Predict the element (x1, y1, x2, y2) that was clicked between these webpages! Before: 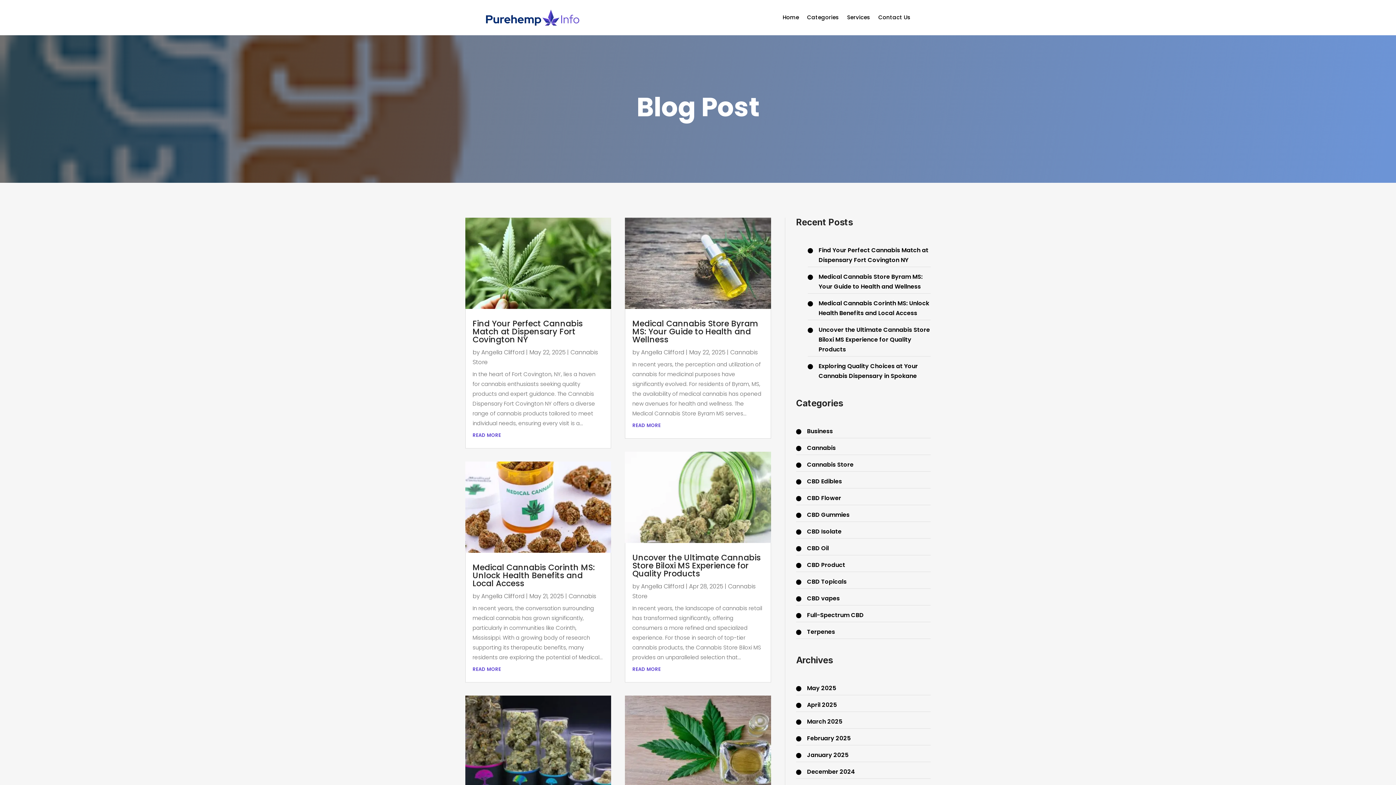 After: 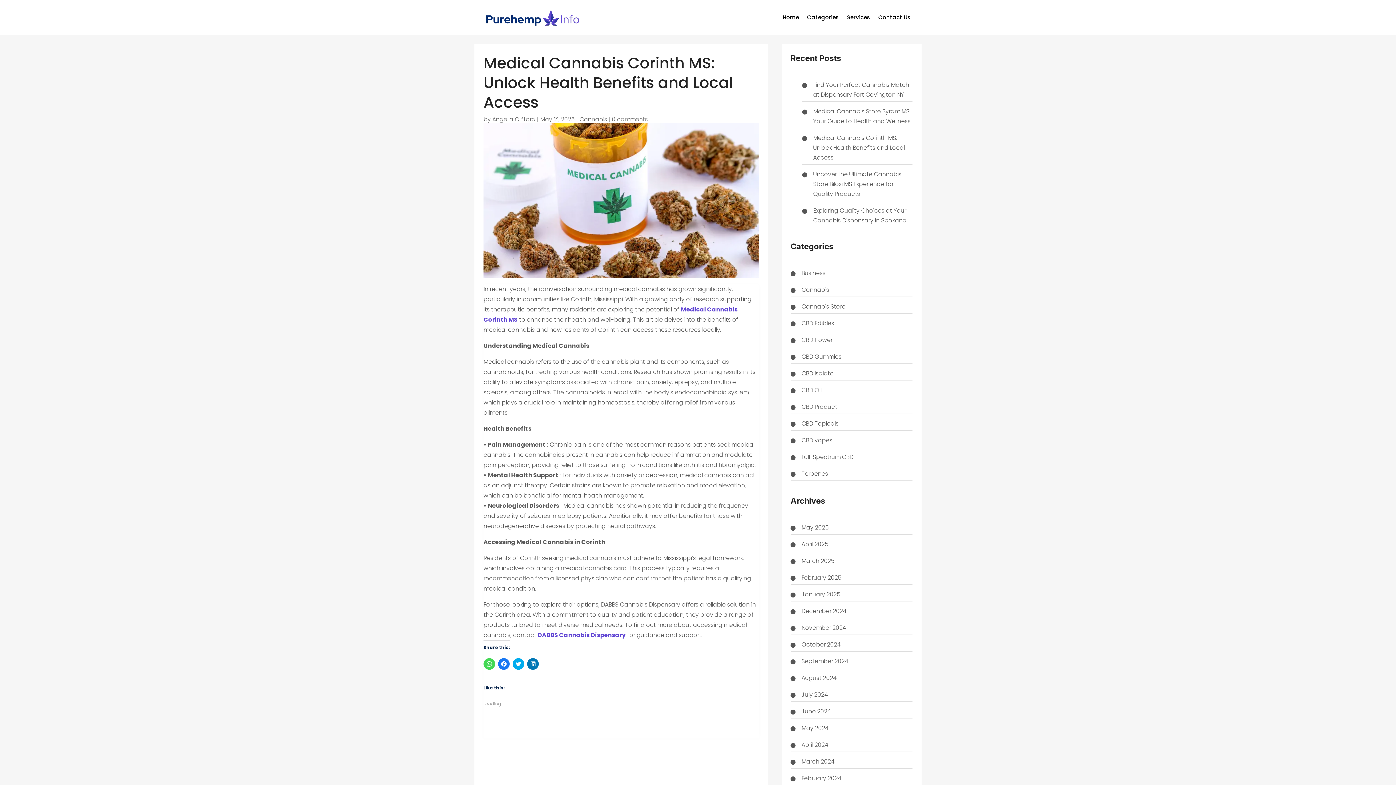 Action: bbox: (465, 461, 611, 553)